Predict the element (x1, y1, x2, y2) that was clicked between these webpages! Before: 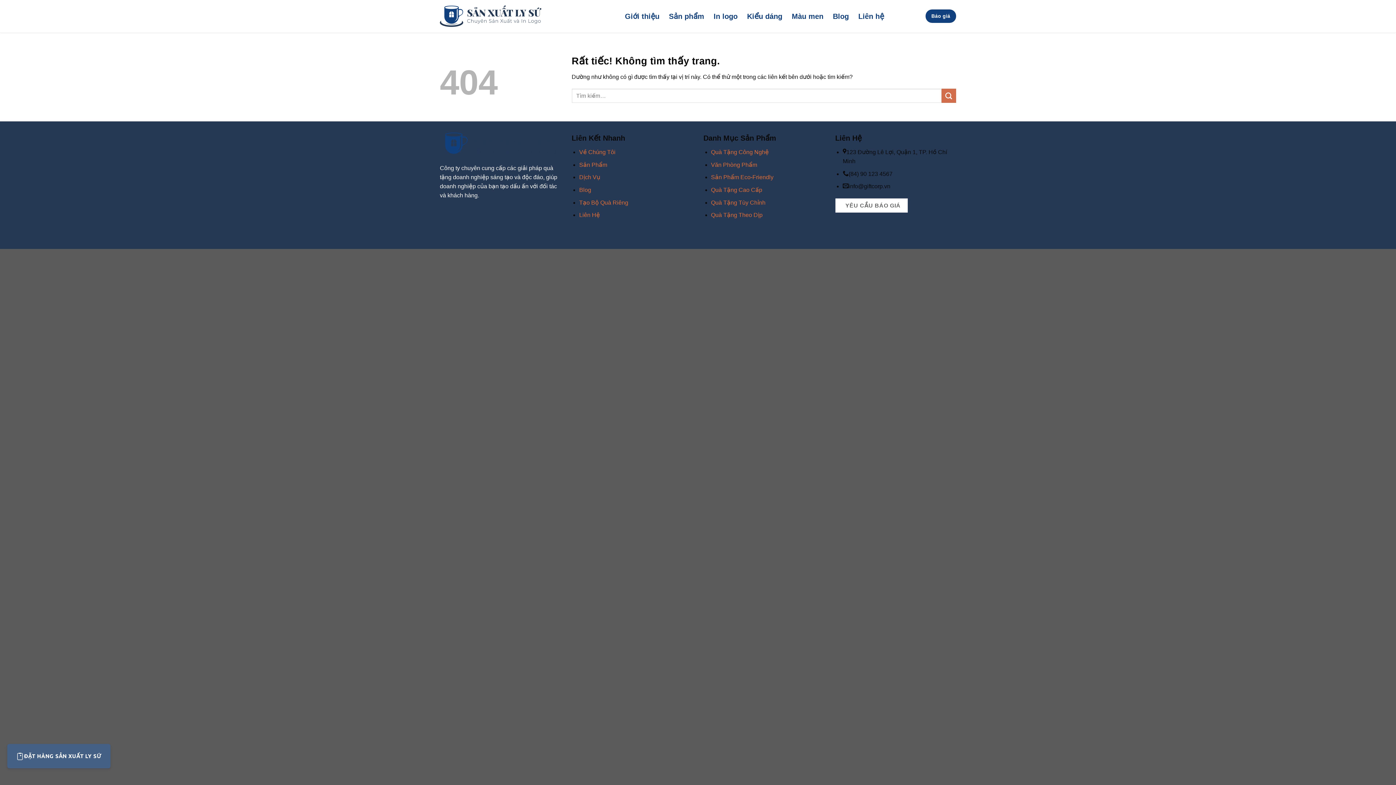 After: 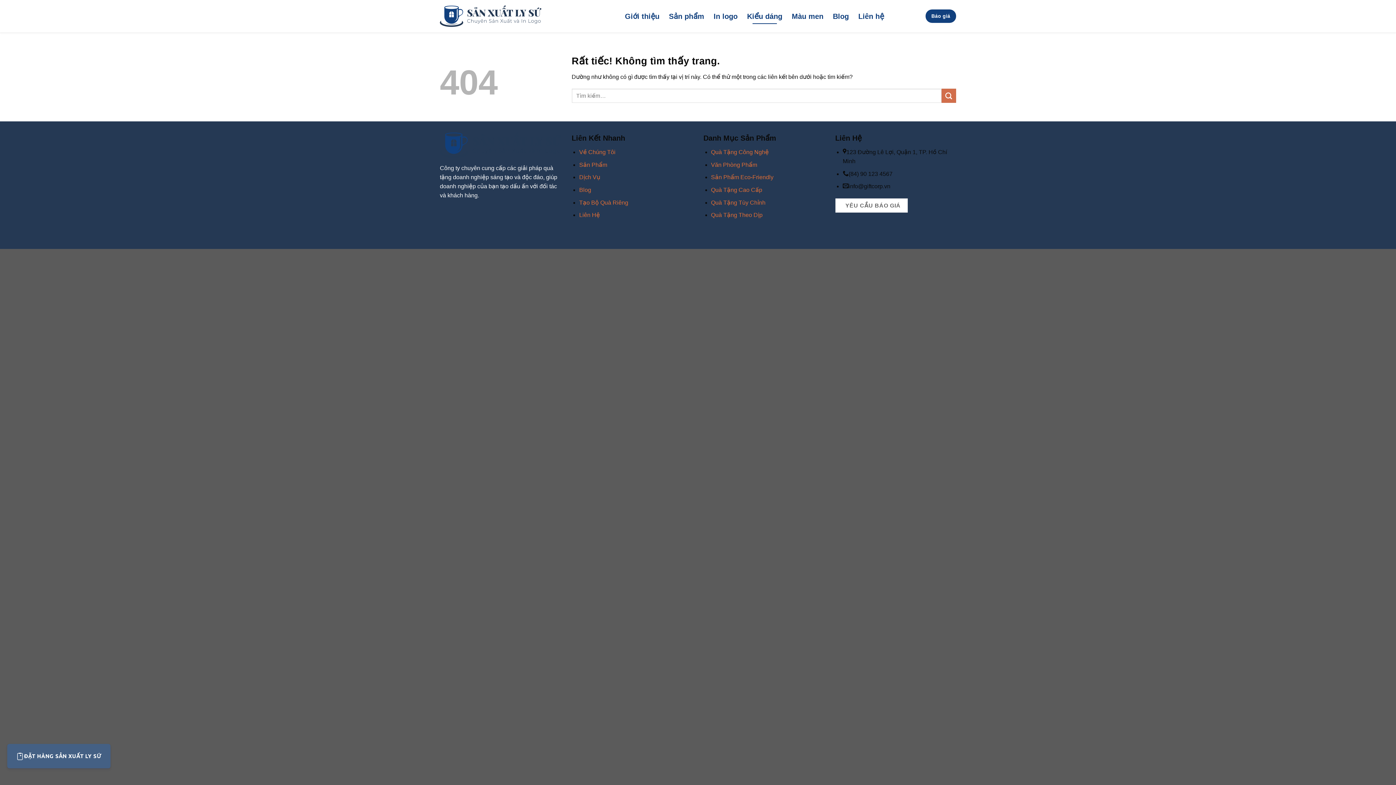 Action: label: Kiểu dáng bbox: (747, 6, 782, 25)